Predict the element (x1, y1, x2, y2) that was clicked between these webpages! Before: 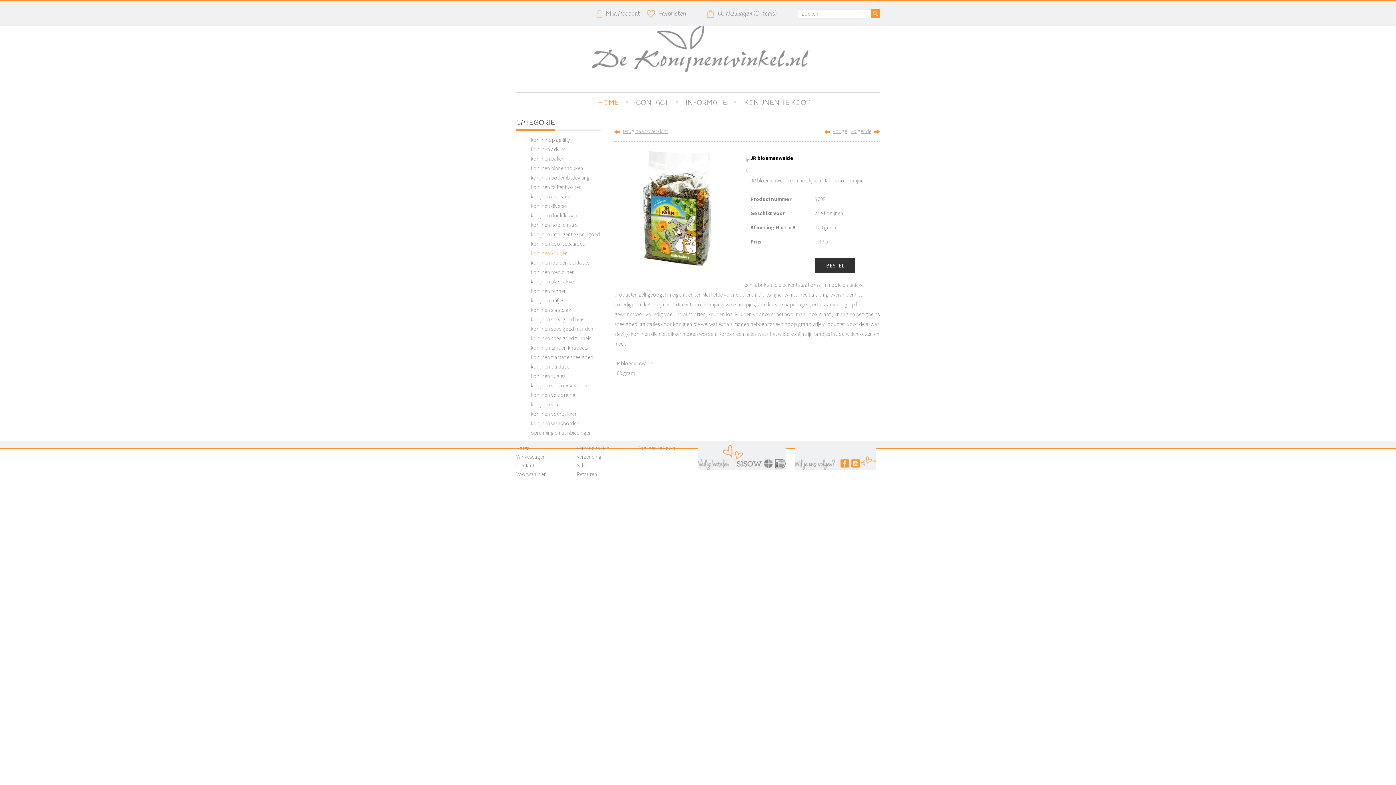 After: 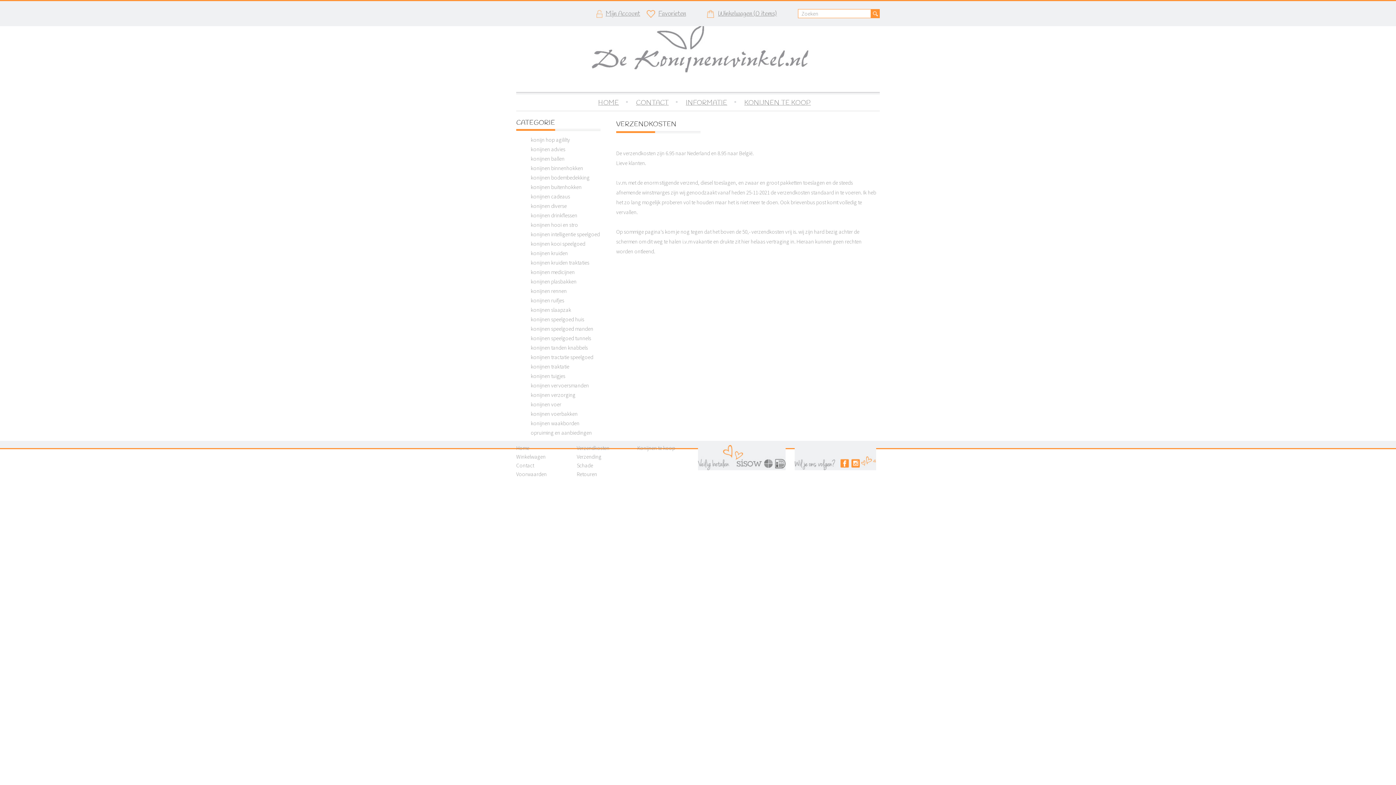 Action: bbox: (576, 444, 609, 451) label: Verzendkosten